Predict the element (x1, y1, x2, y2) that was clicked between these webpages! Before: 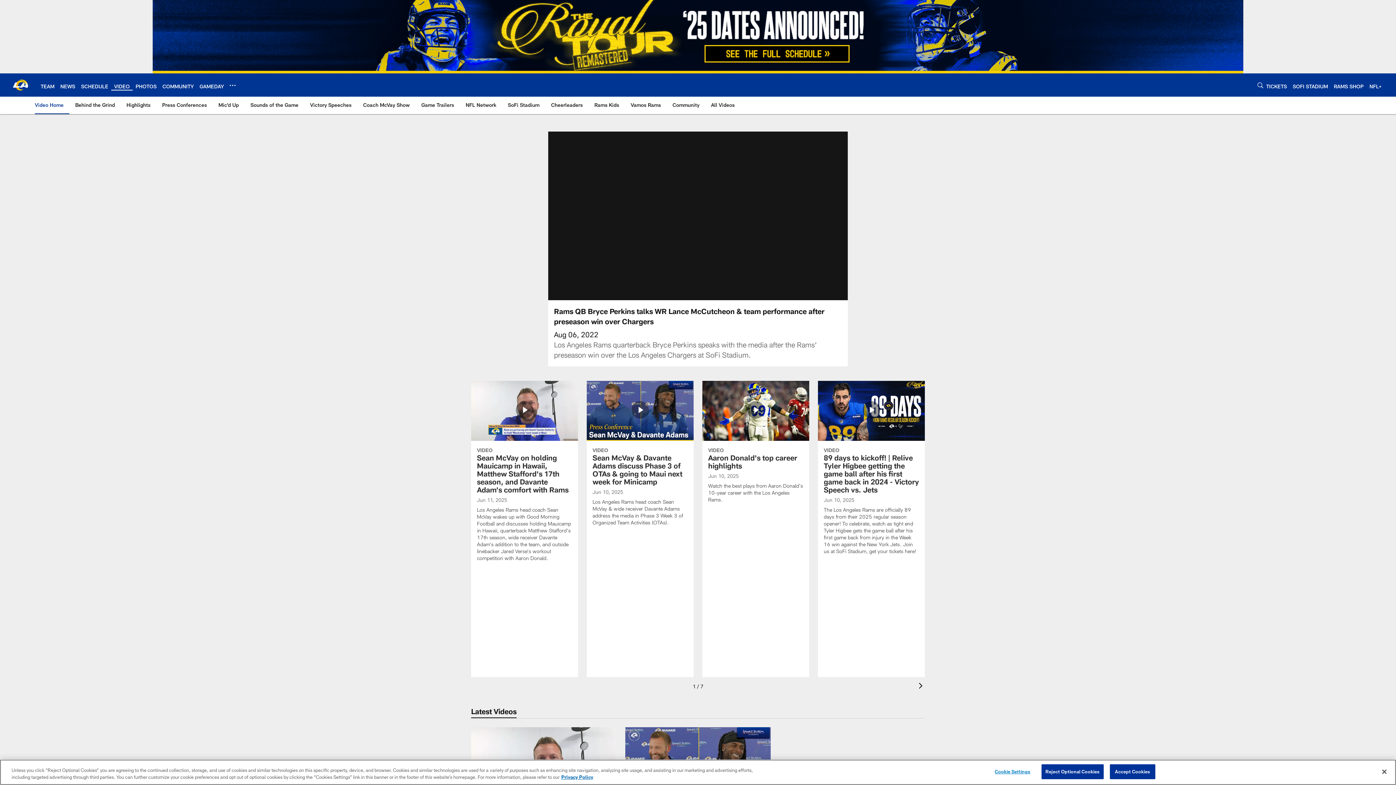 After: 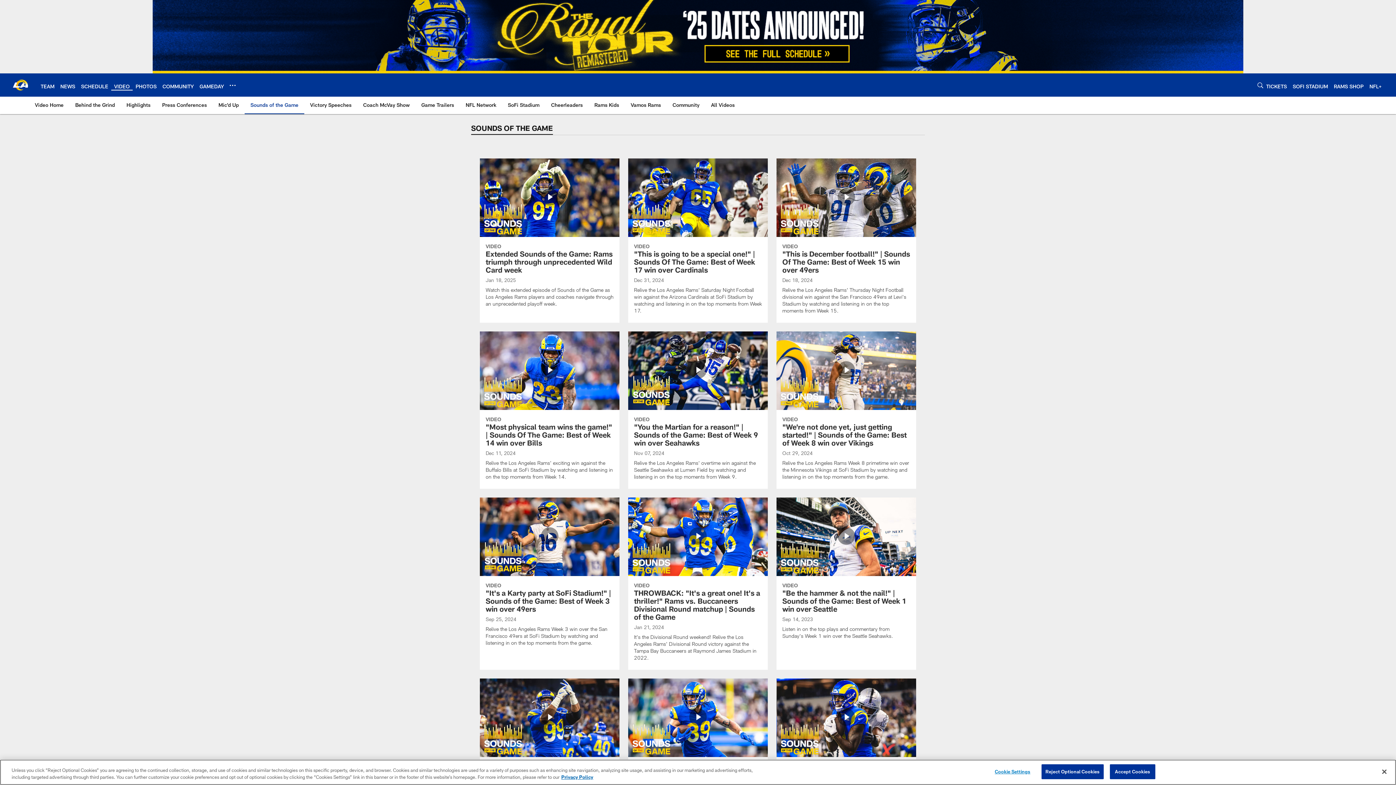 Action: bbox: (247, 96, 301, 113) label: Sounds of the Game